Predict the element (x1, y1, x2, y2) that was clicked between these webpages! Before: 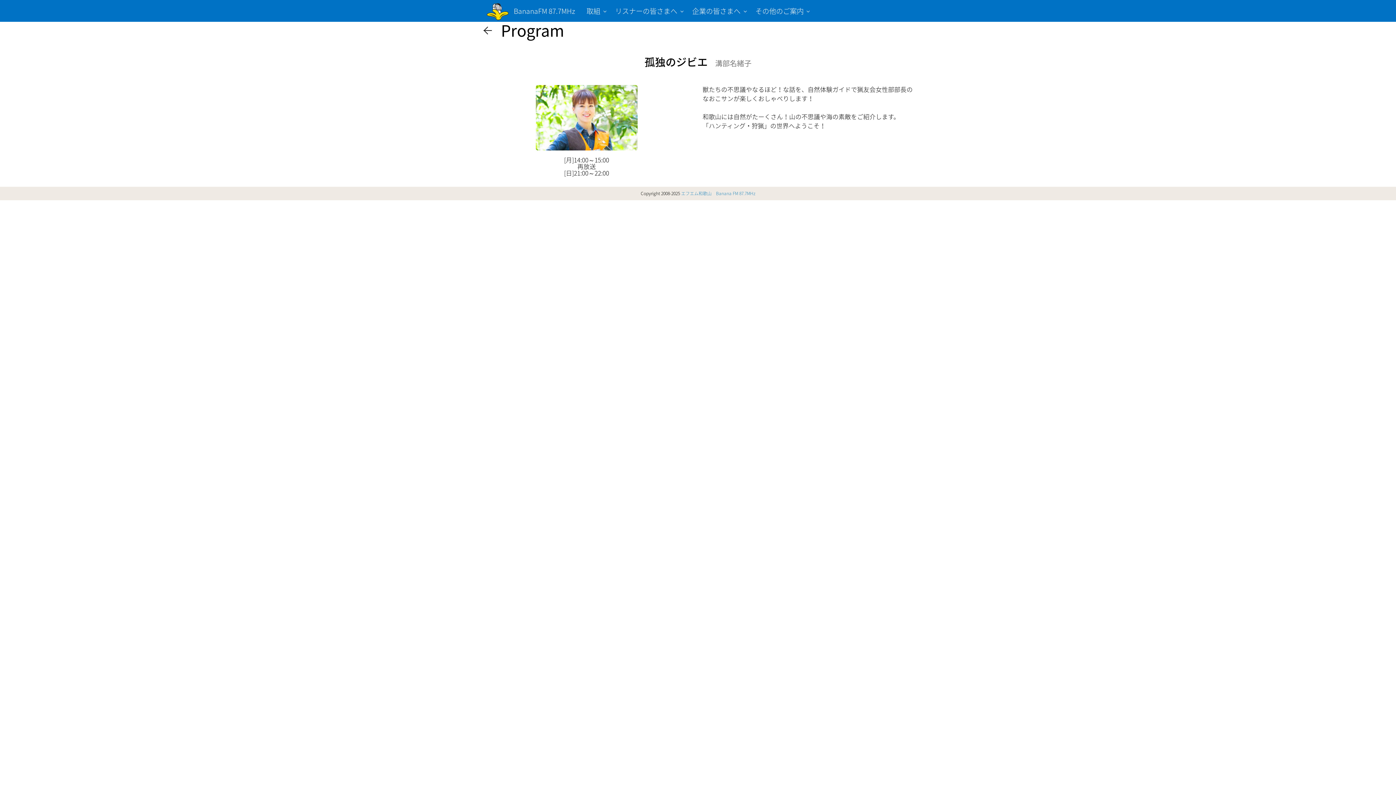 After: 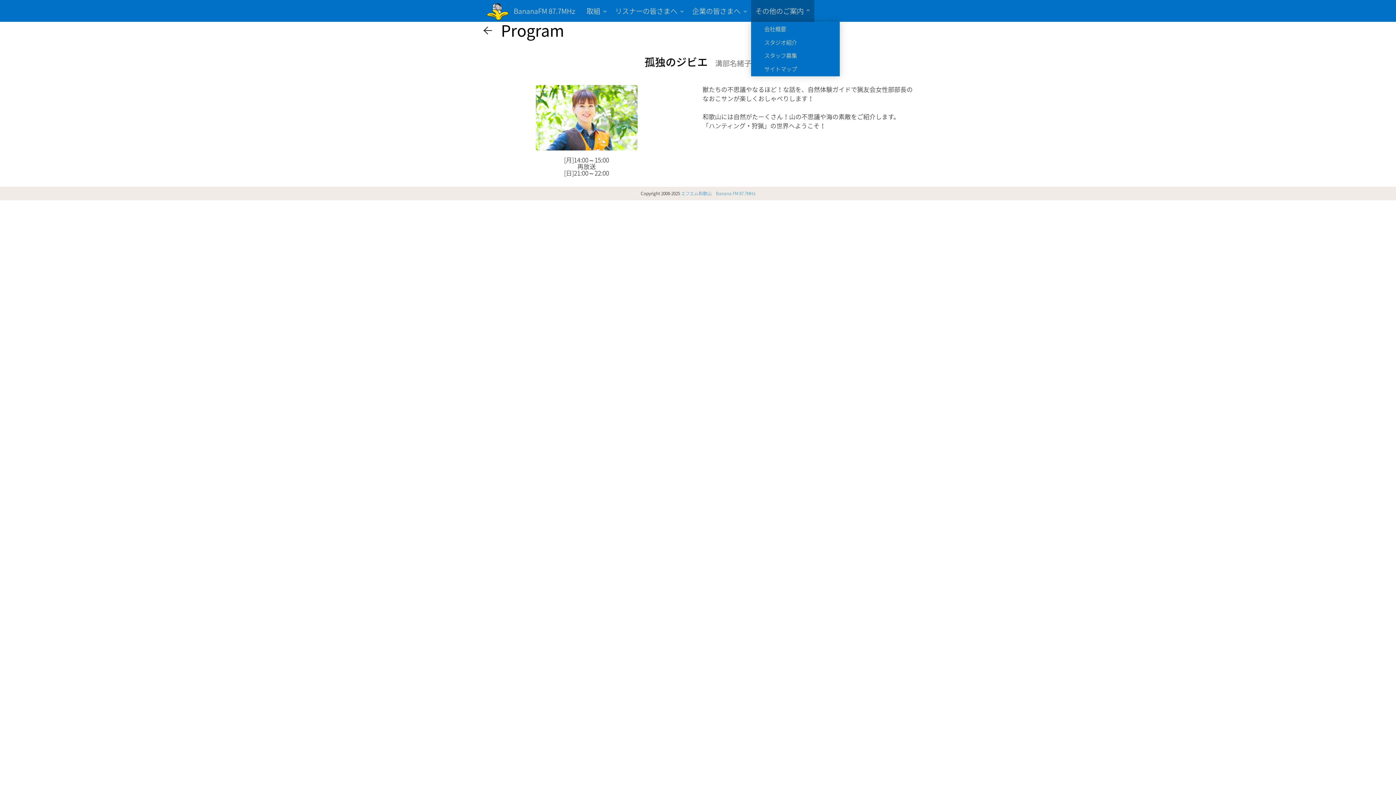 Action: bbox: (751, 0, 814, 21) label: その他のご案内